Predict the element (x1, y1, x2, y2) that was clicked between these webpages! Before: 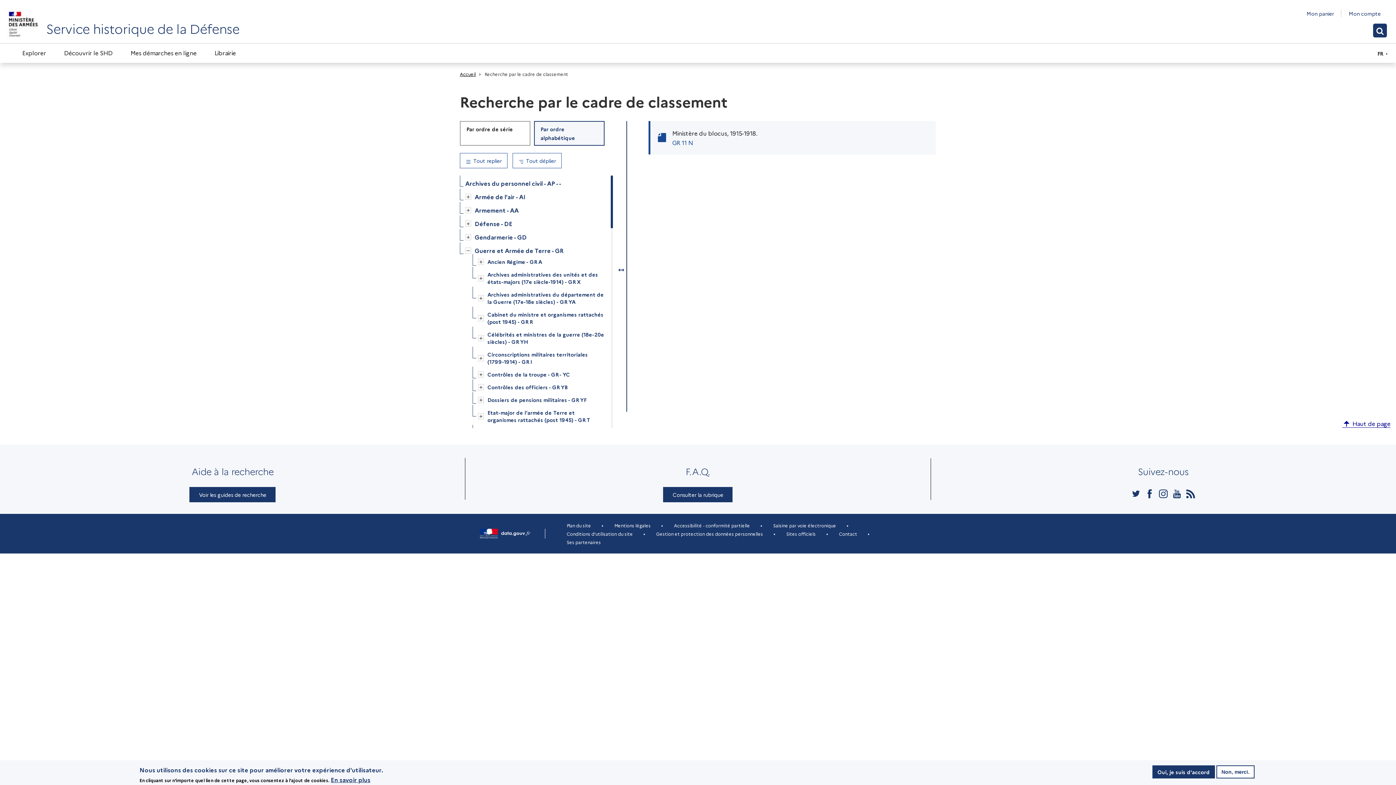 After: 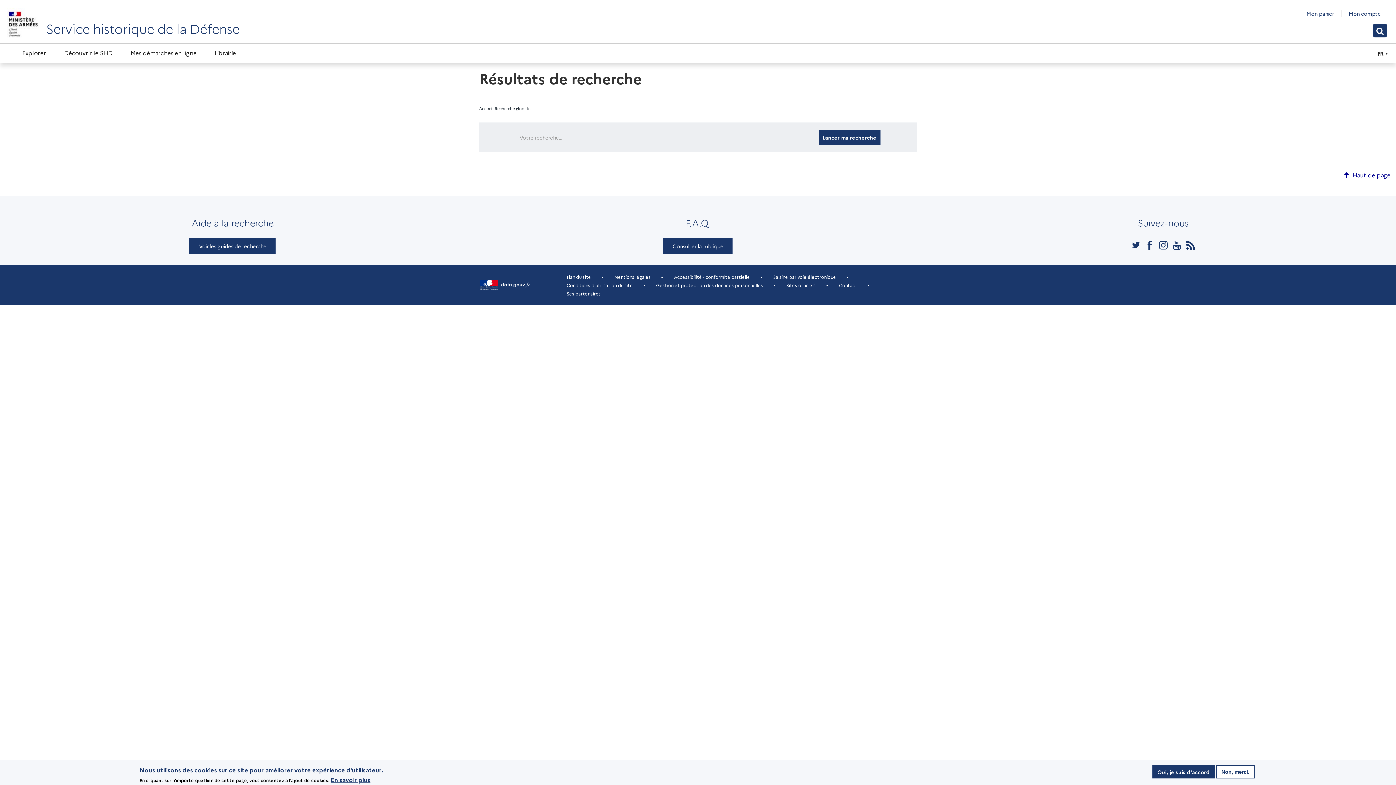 Action: bbox: (1373, 23, 1387, 37) label: Recherche Globale